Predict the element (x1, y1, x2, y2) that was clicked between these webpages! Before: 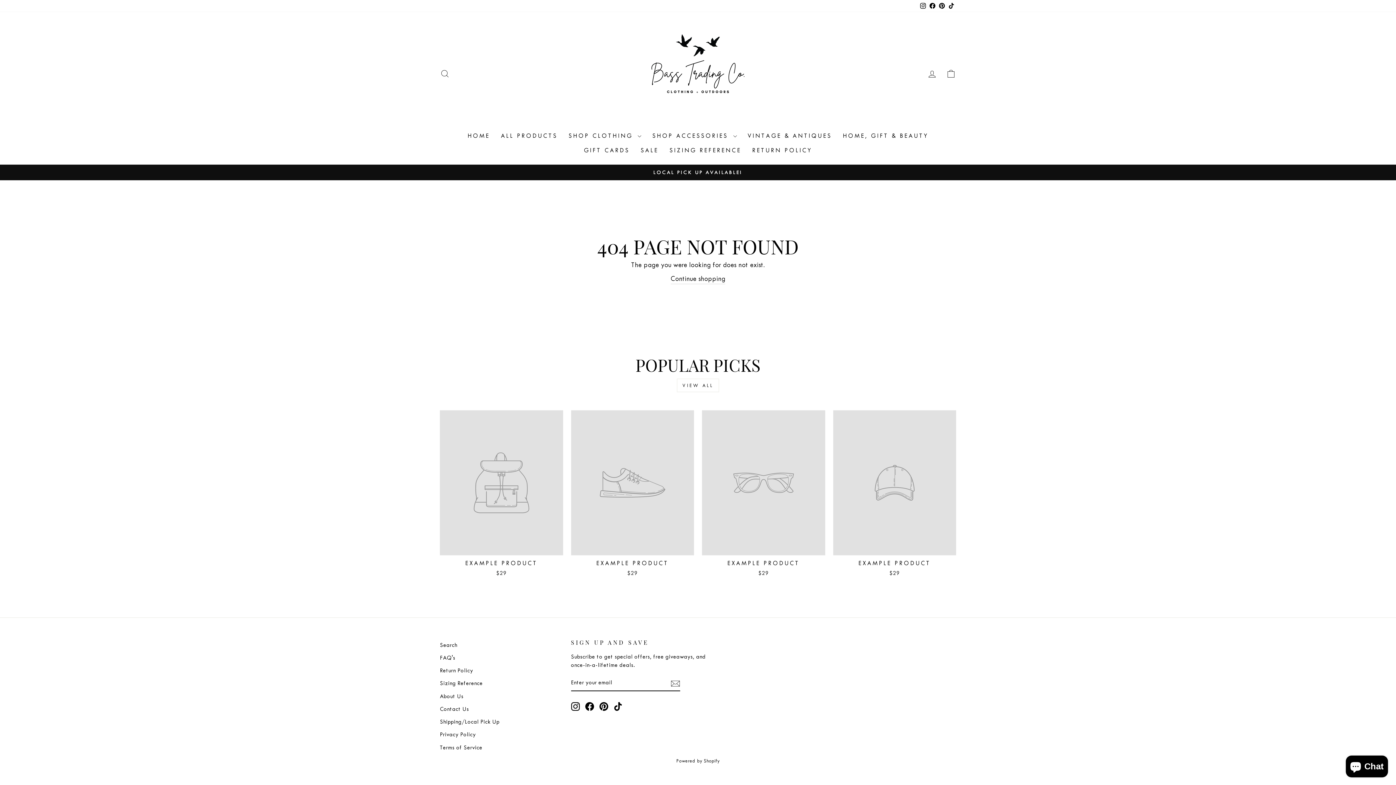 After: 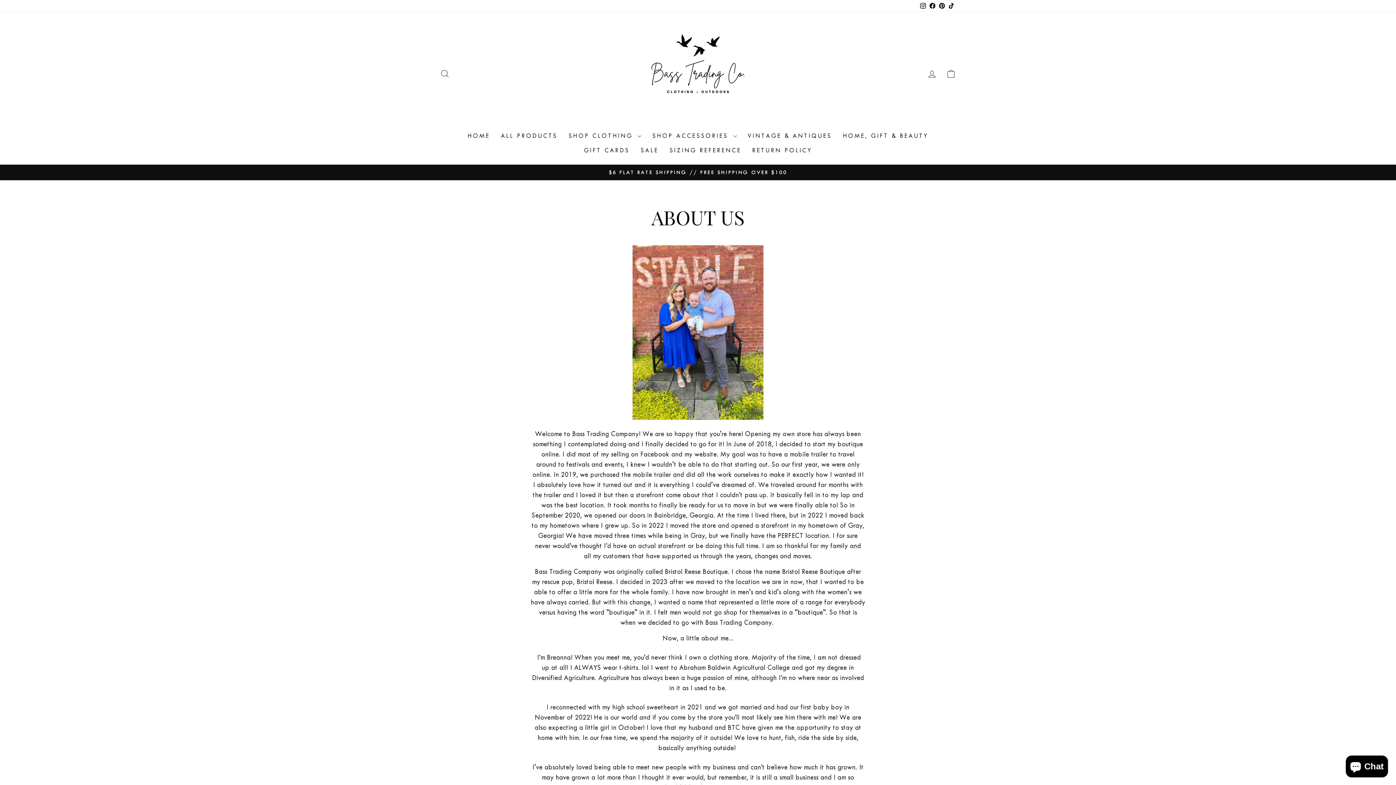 Action: label: About Us bbox: (440, 691, 463, 702)